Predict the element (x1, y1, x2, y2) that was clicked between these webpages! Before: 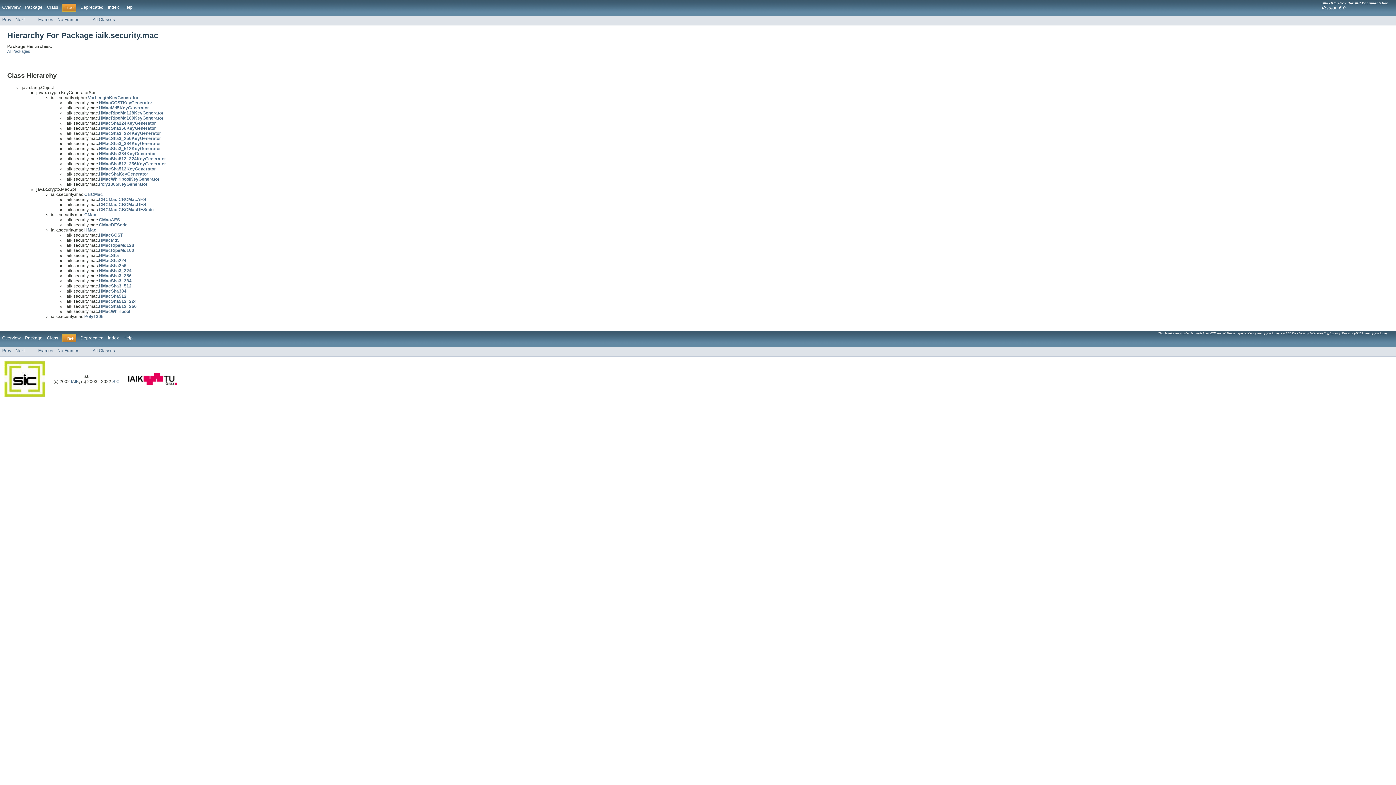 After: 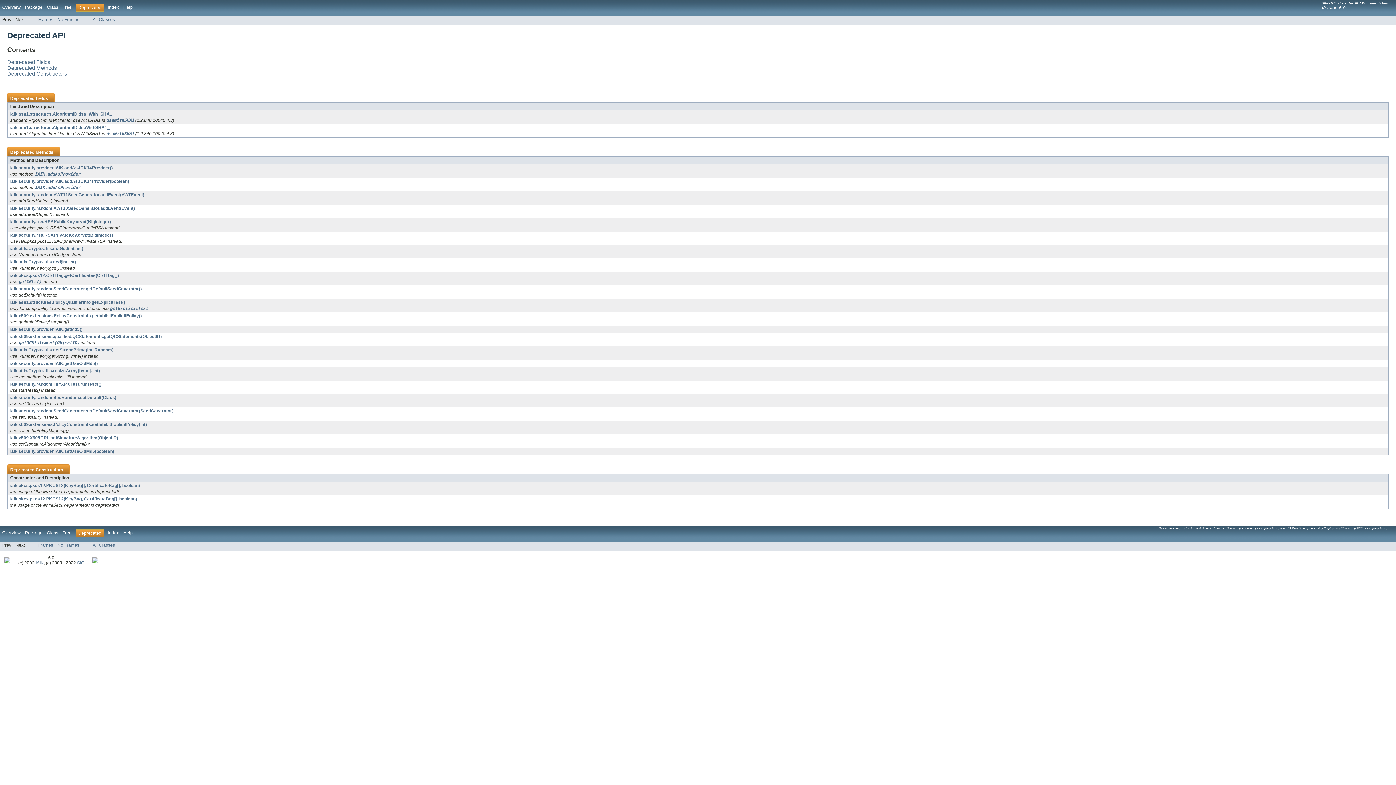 Action: label: Deprecated bbox: (80, 4, 103, 9)